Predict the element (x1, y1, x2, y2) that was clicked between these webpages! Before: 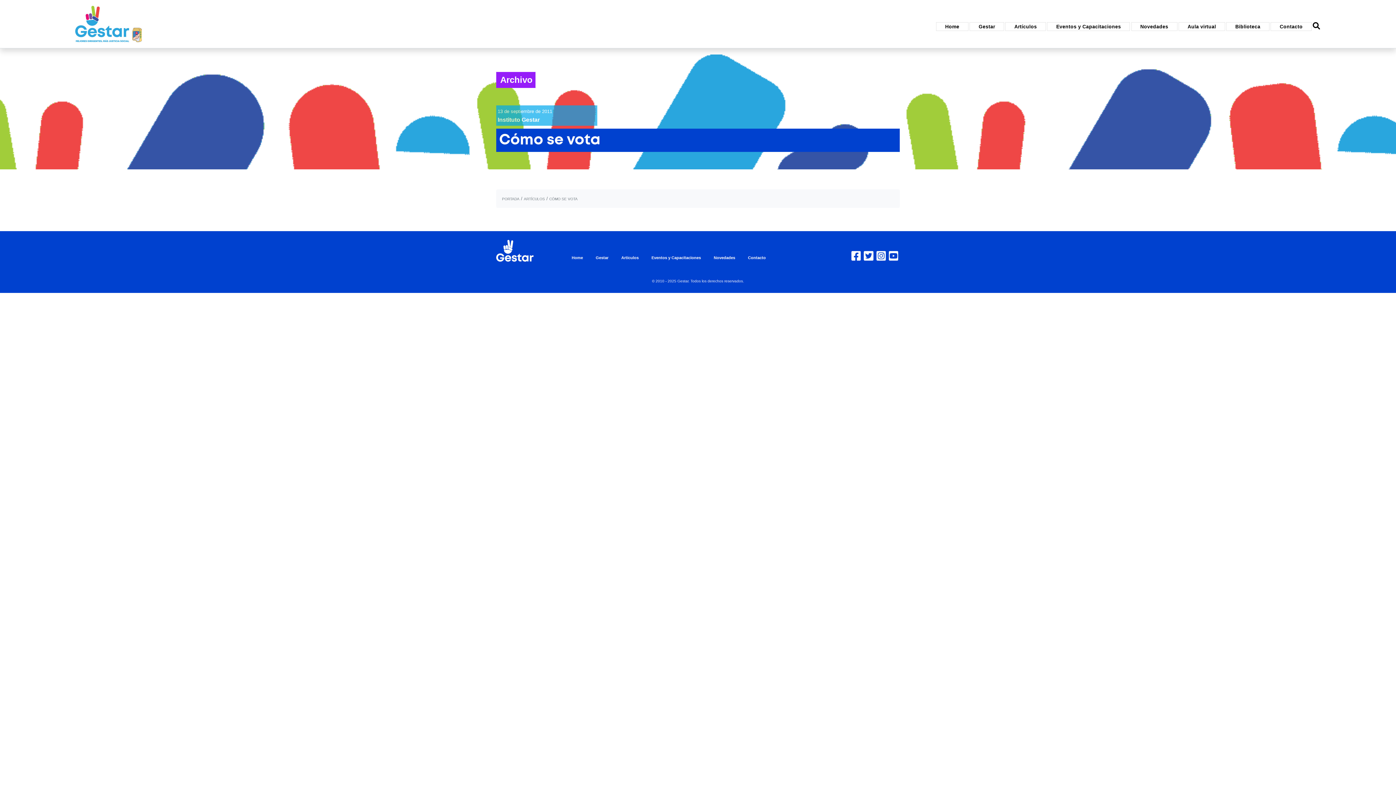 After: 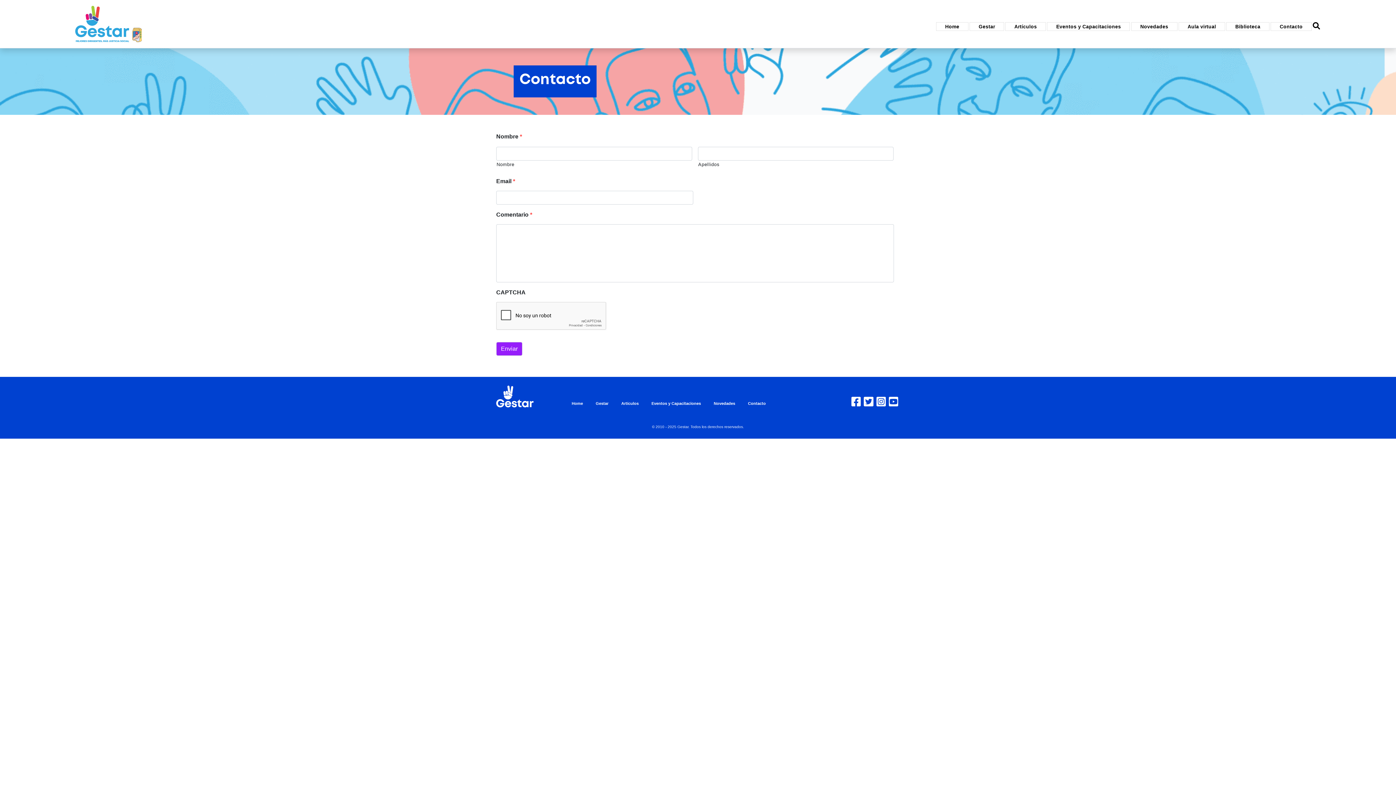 Action: bbox: (742, 254, 771, 261) label: Contacto